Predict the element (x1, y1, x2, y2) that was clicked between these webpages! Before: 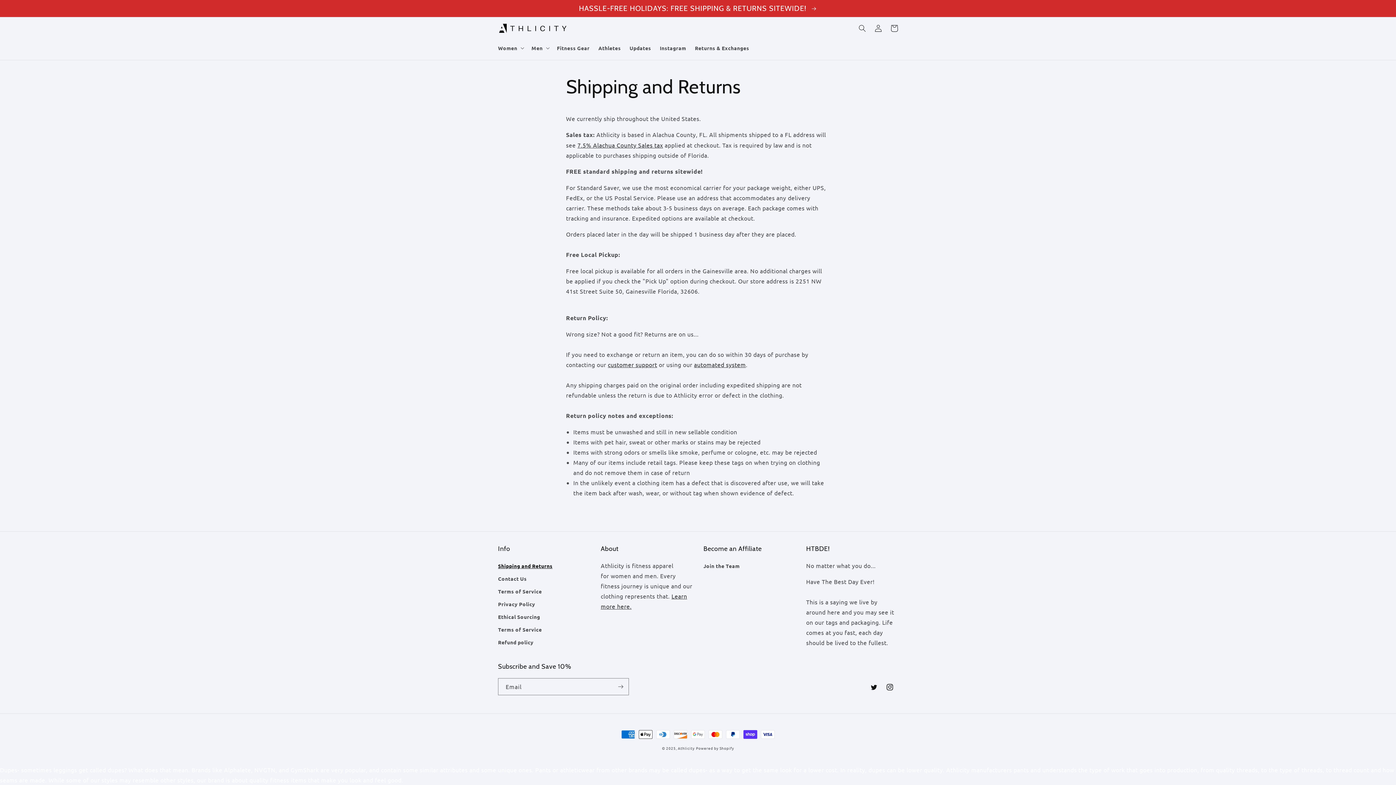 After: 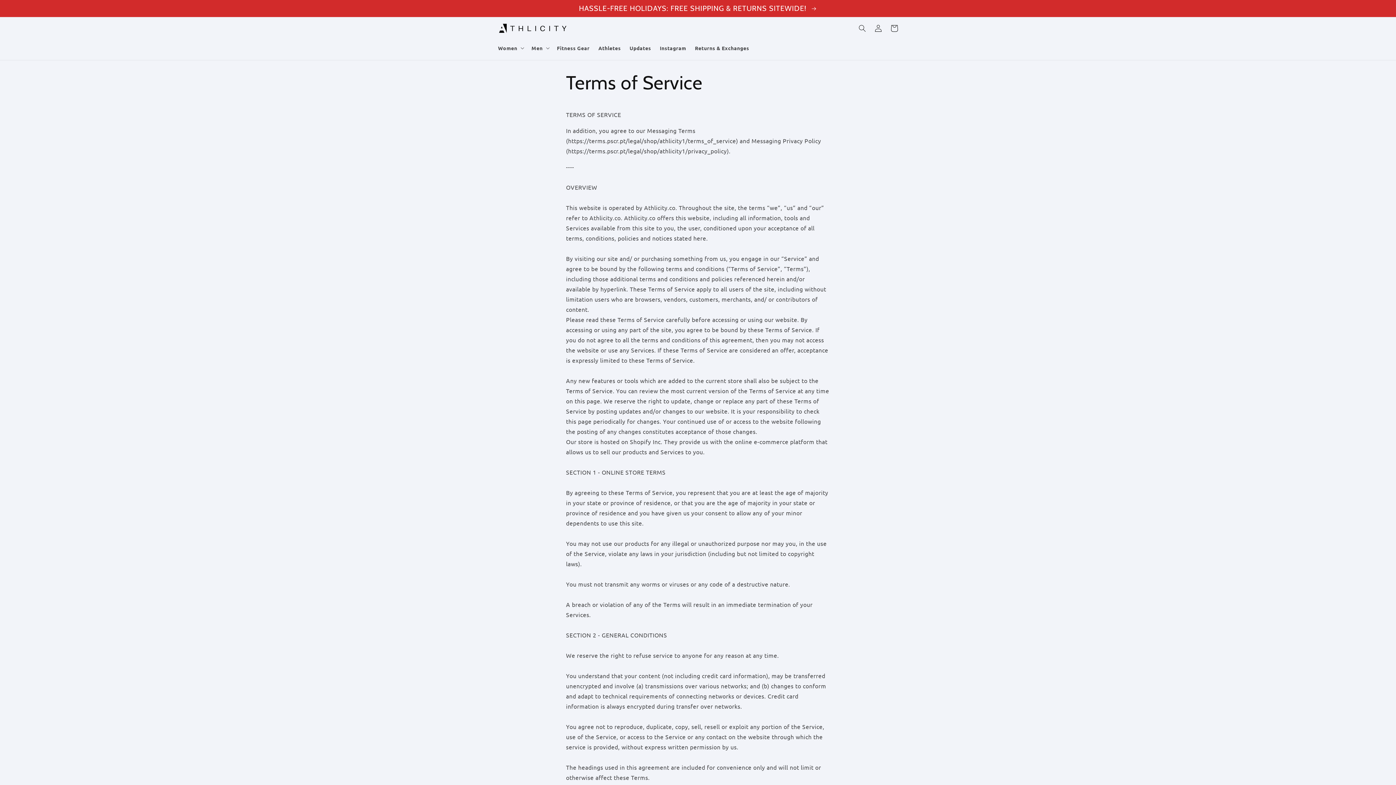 Action: bbox: (498, 585, 542, 598) label: Terms of Service